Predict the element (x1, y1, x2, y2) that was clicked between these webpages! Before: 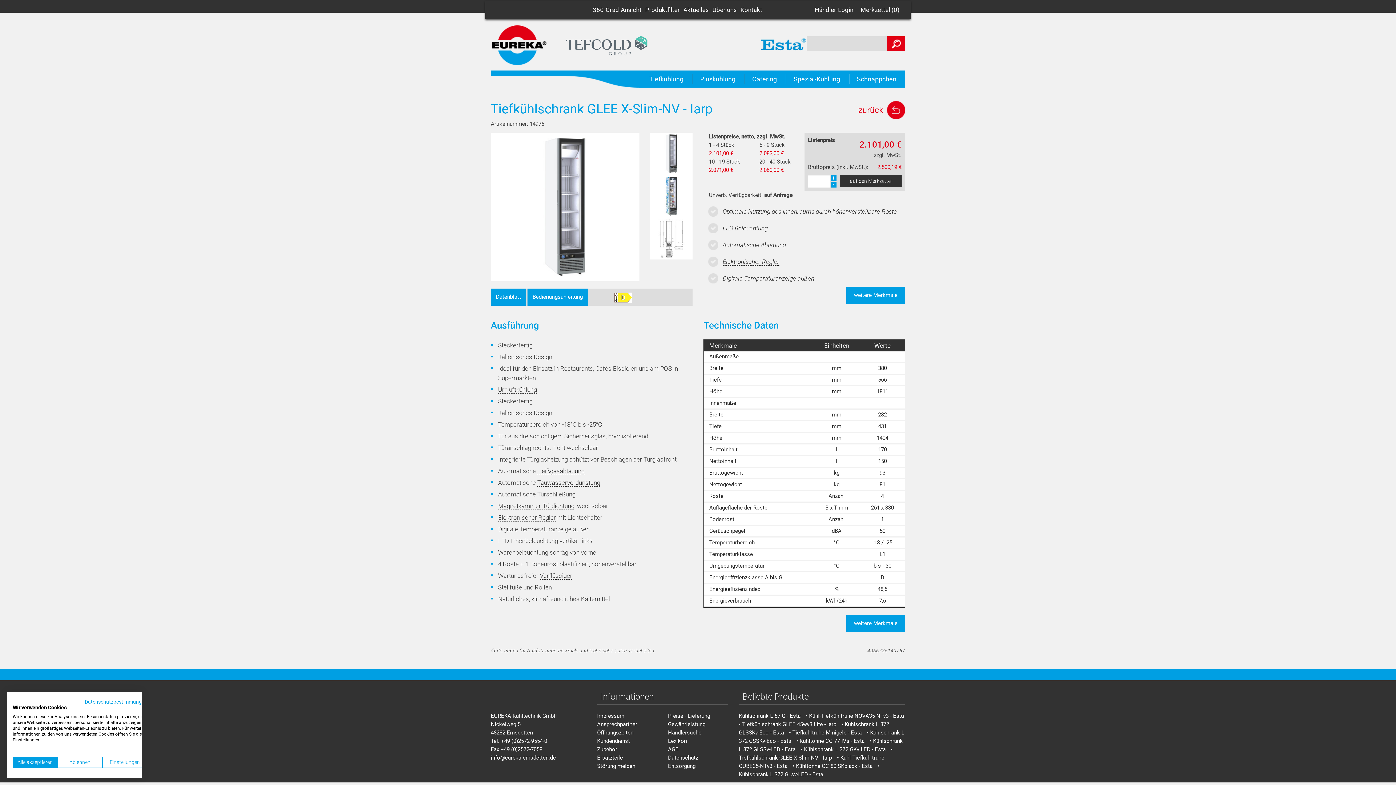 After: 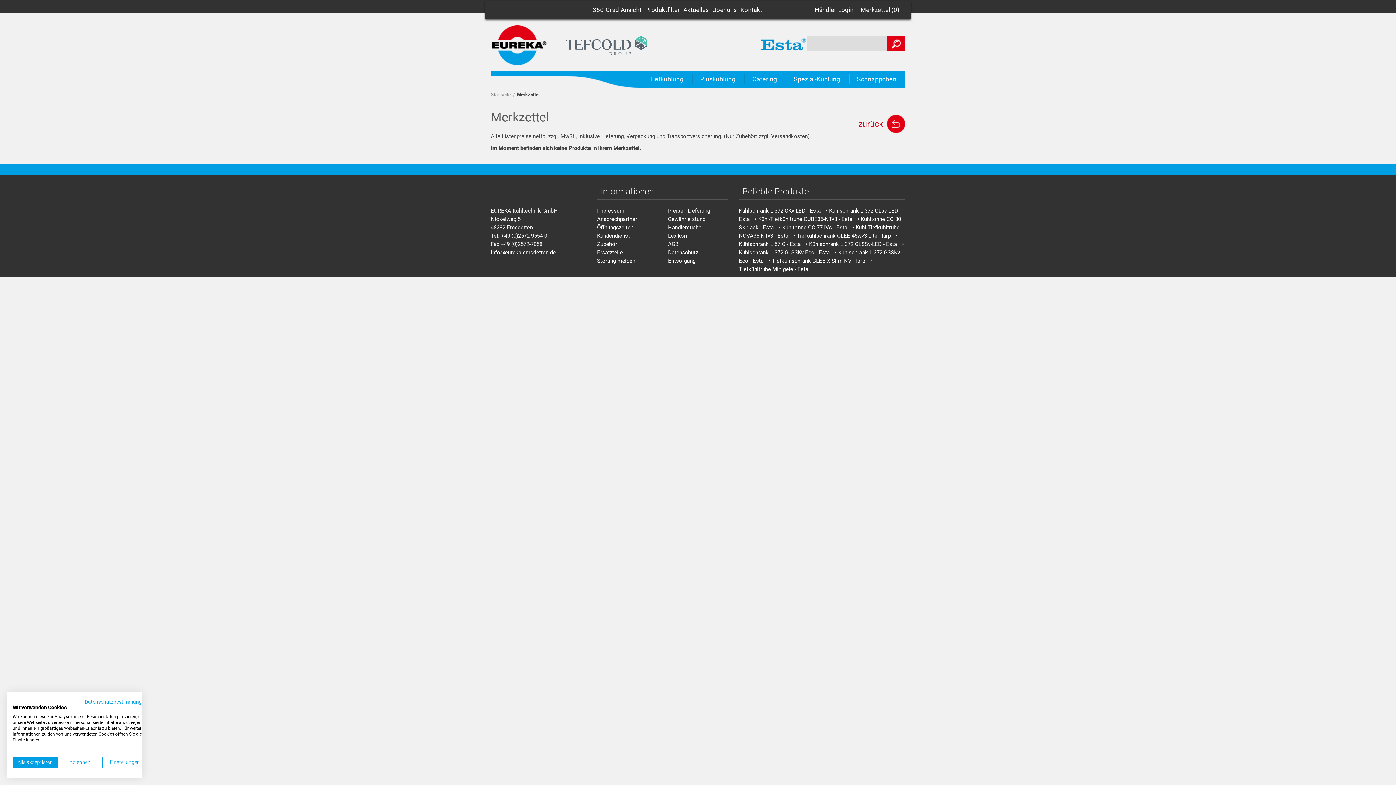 Action: bbox: (859, 4, 901, 14) label: Merkzettel (0)